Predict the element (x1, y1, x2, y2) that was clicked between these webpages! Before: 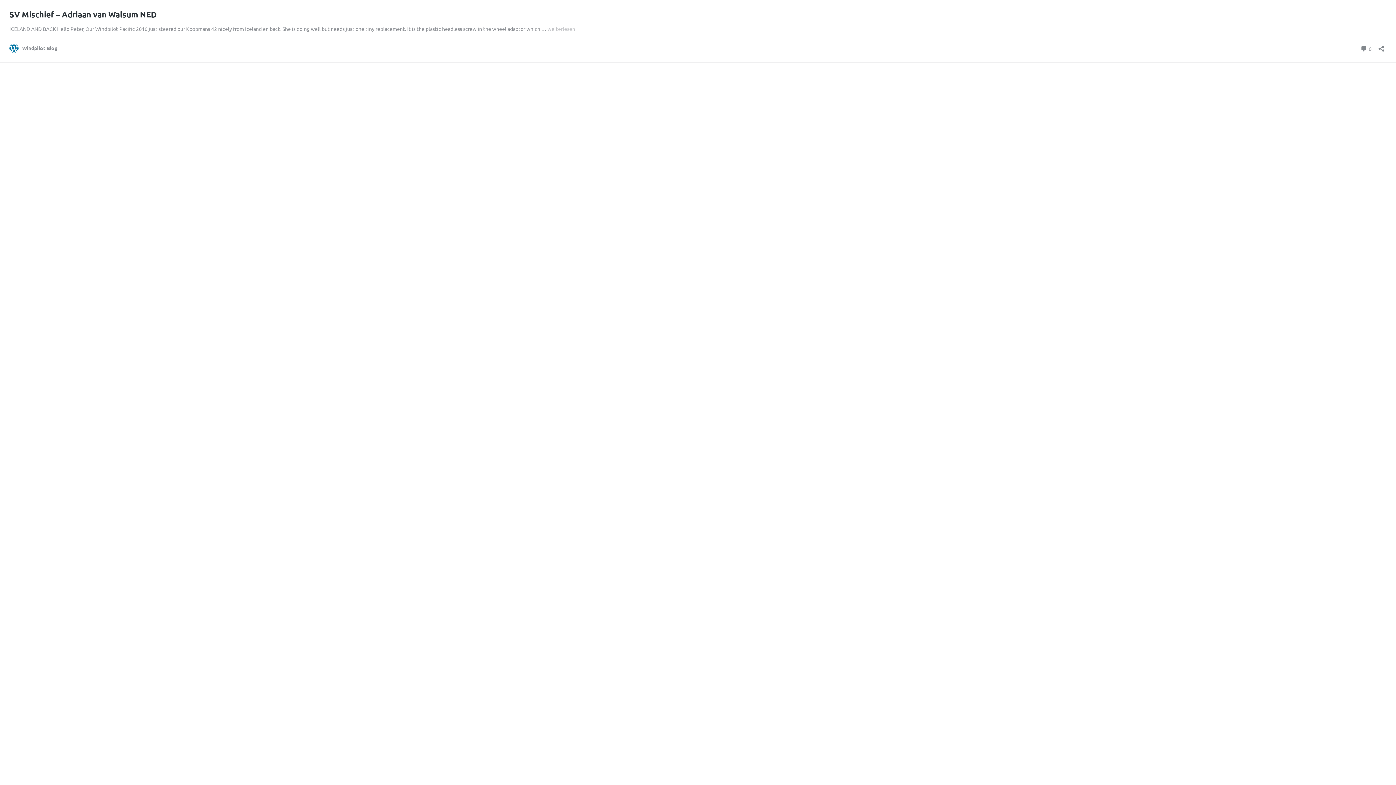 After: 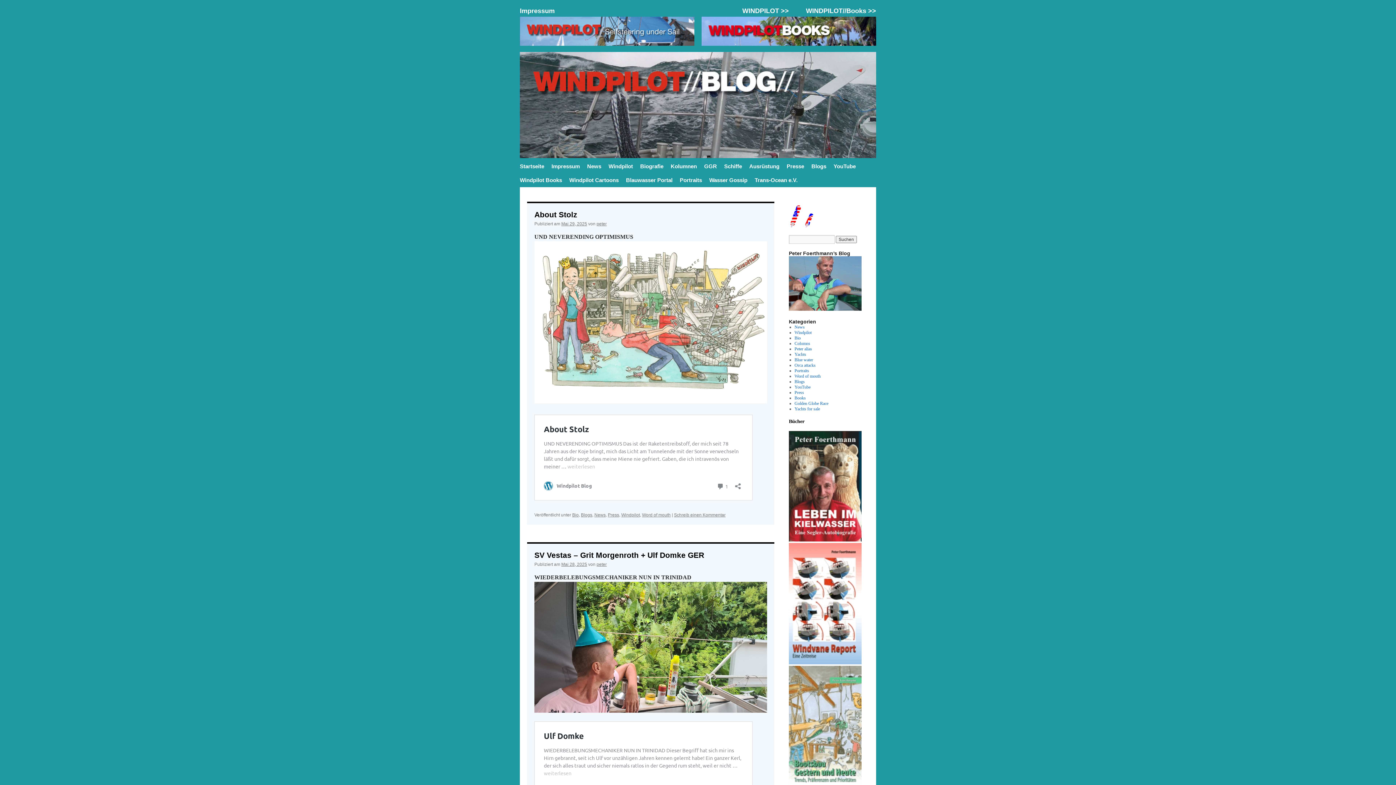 Action: bbox: (9, 43, 57, 52) label: Windpilot Blog